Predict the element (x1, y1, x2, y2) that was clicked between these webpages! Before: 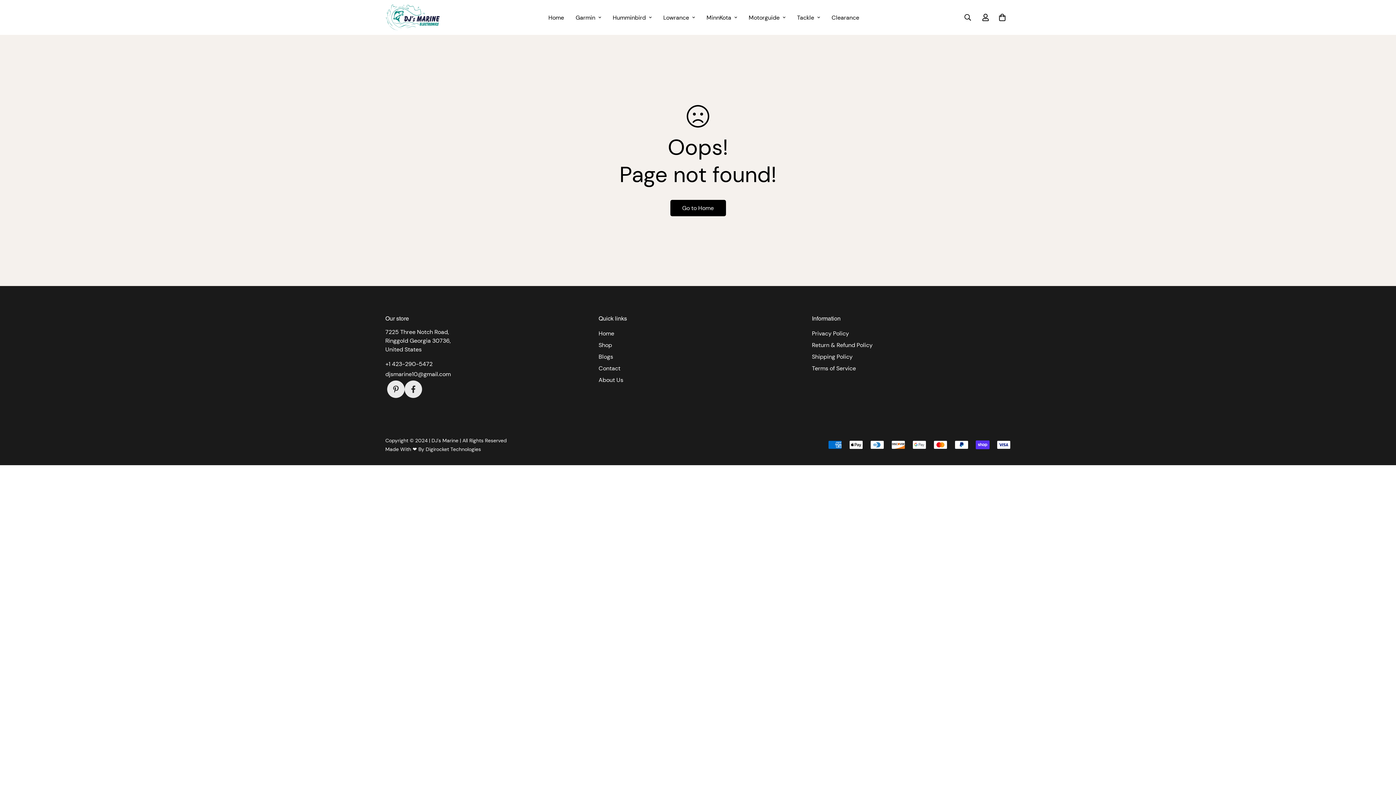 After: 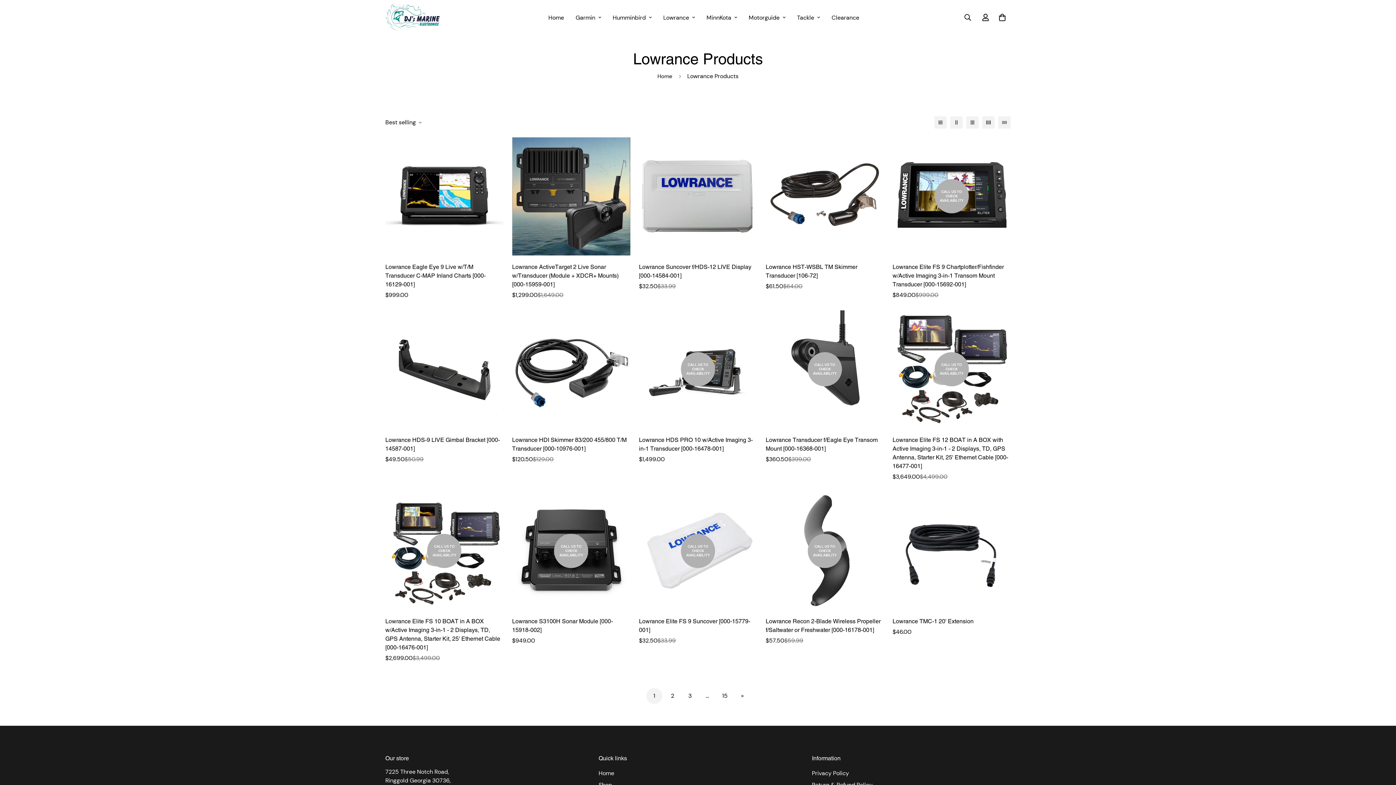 Action: bbox: (657, 6, 700, 28) label: Lowrance